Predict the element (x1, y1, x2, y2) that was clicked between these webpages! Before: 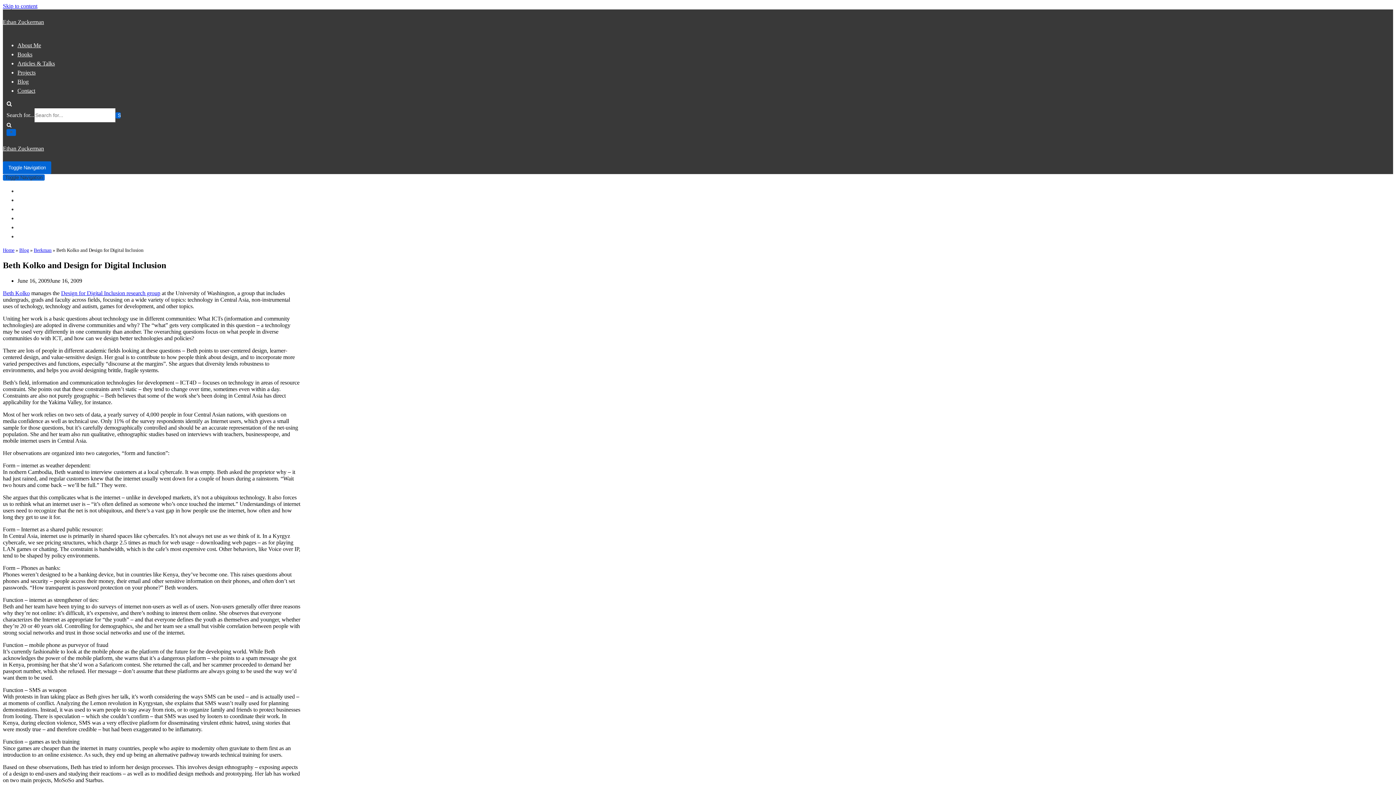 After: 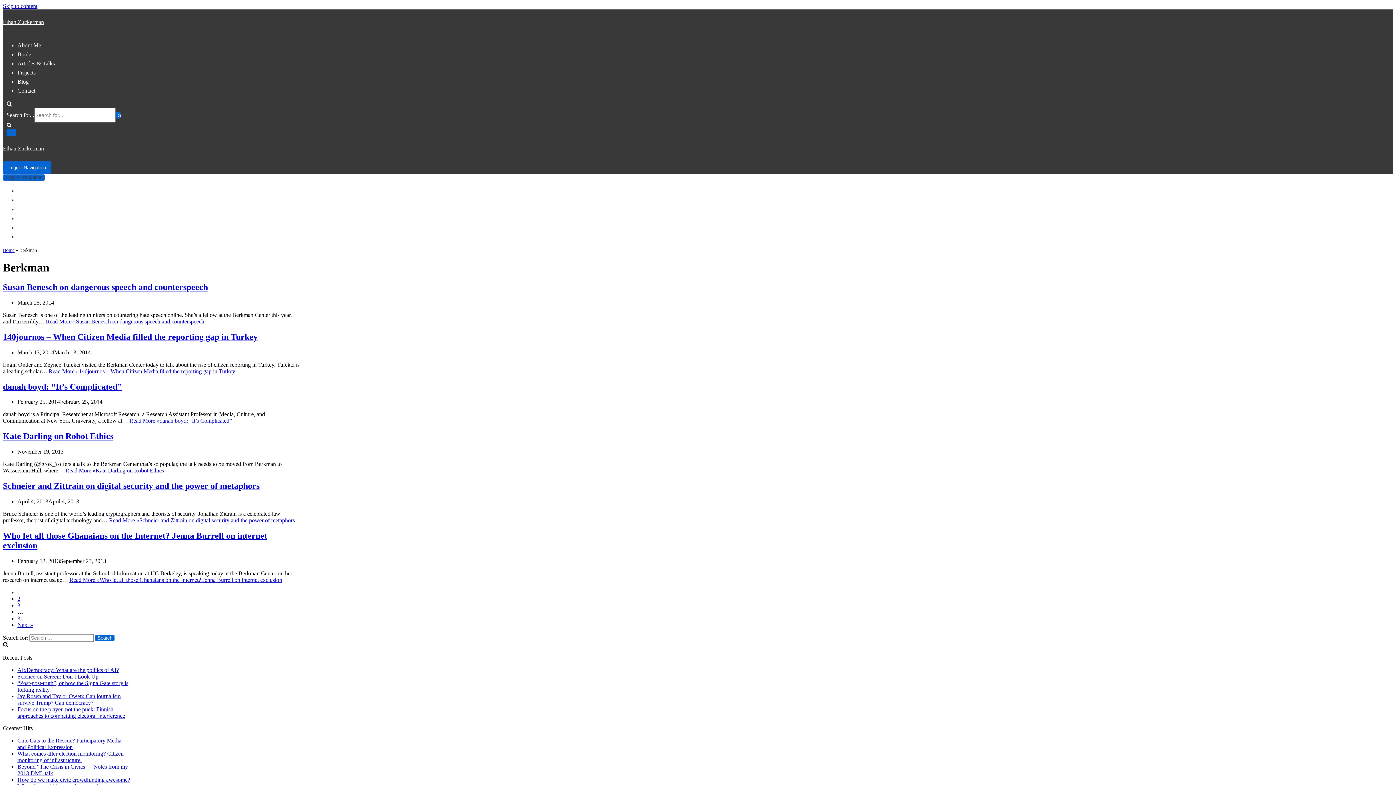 Action: bbox: (33, 247, 51, 253) label: Berkman